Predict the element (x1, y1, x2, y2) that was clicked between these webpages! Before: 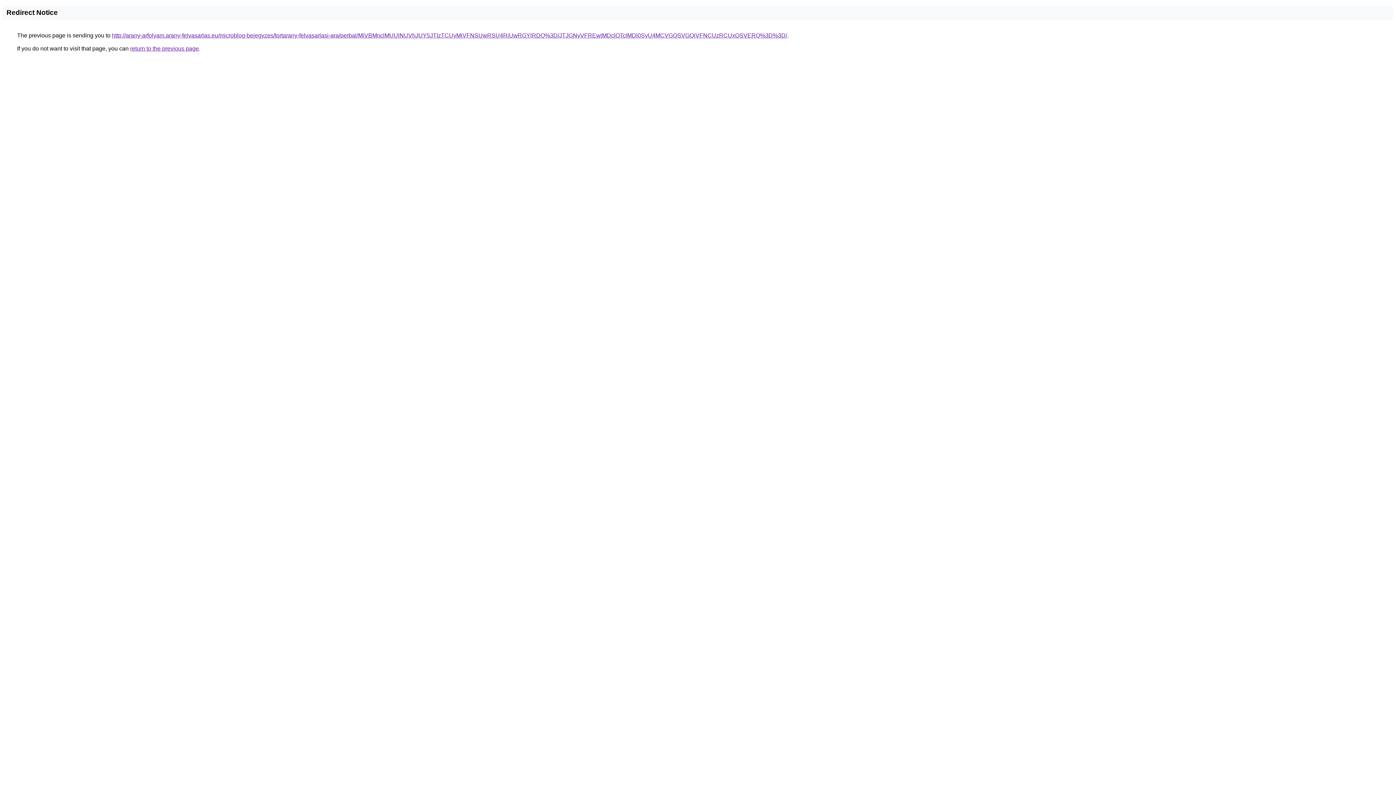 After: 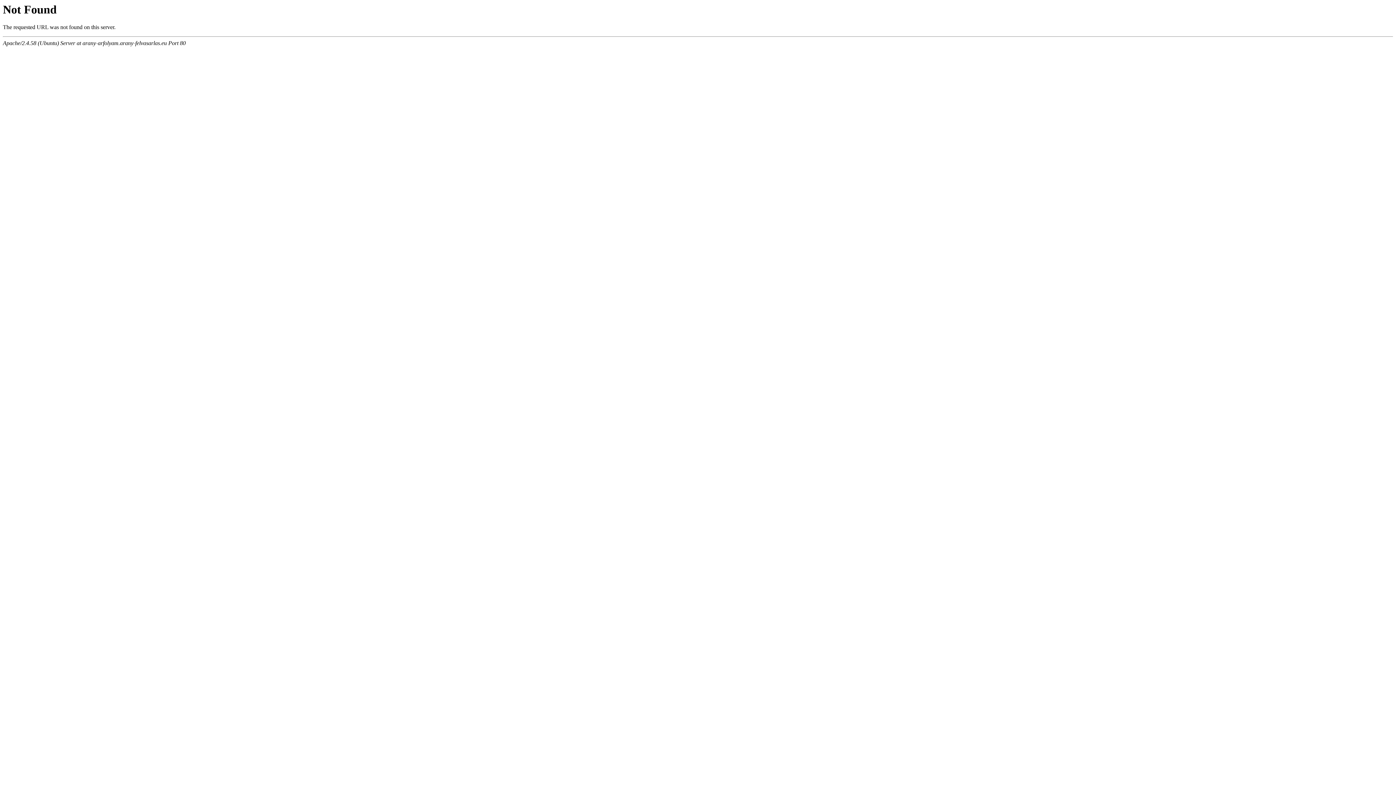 Action: bbox: (112, 32, 787, 38) label: http://arany-arfolyam.arany-felvasarlas.eu/microblog-bejegyzes/tortarany-felvasarlasi-ara/perbal/MiVBMnclMUUlNUVhJUY5JTIzTCUyMiVFNSUwRSU4RiUwRGYlRDQ%3D/JTJGNyVFREwlMDclOTclMDl0SyU4MCVGQSVGQiVFNCUzRCUxQSVERQ%3D%3D/